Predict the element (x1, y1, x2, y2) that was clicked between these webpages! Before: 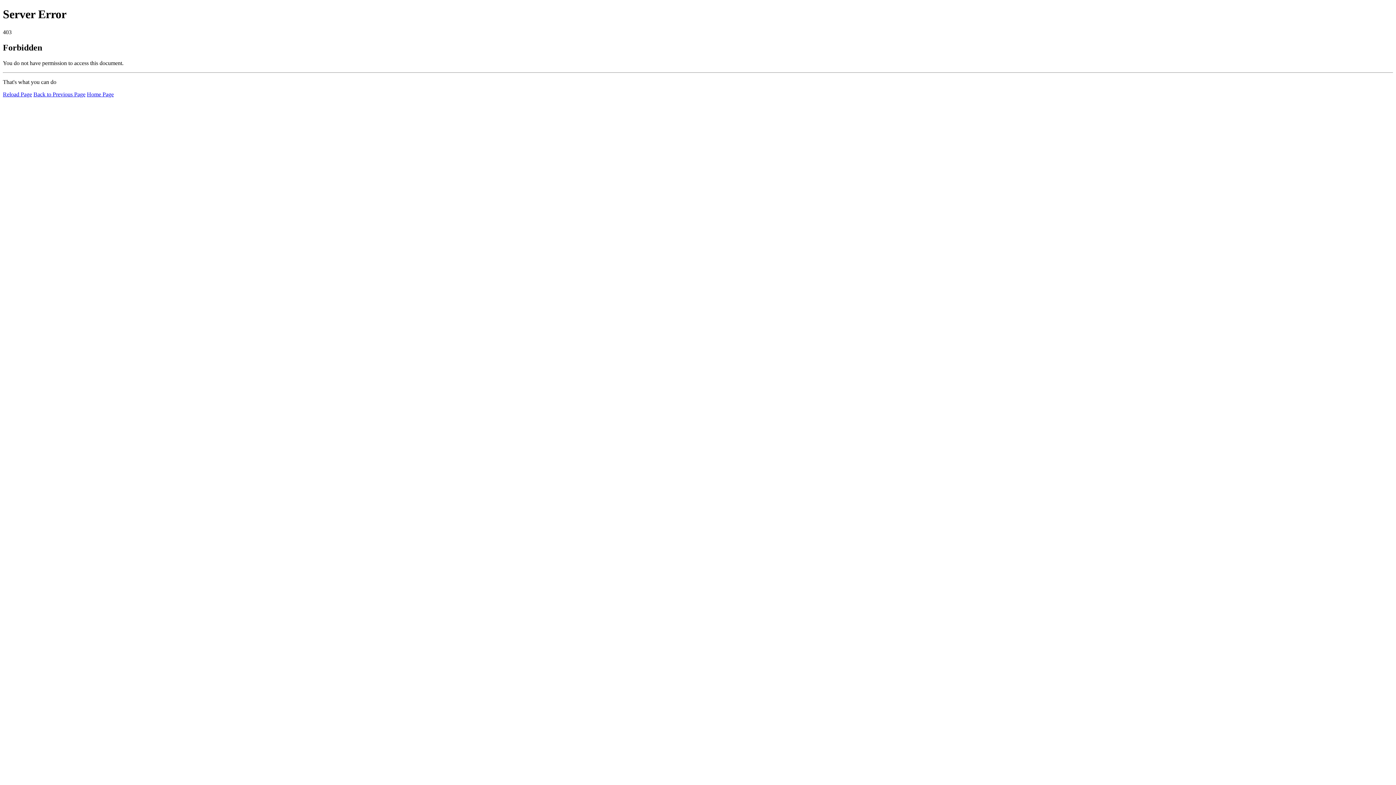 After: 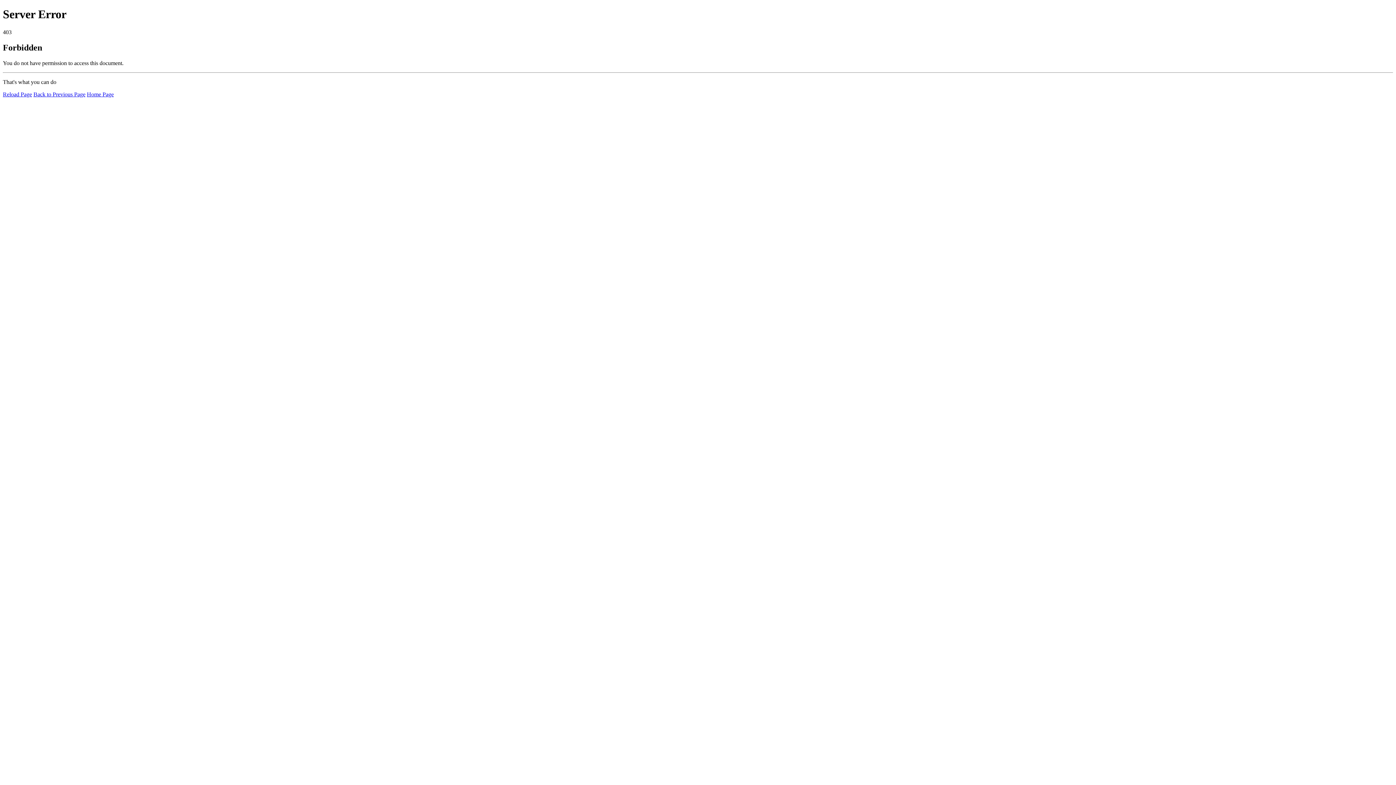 Action: bbox: (86, 91, 113, 97) label: Home Page